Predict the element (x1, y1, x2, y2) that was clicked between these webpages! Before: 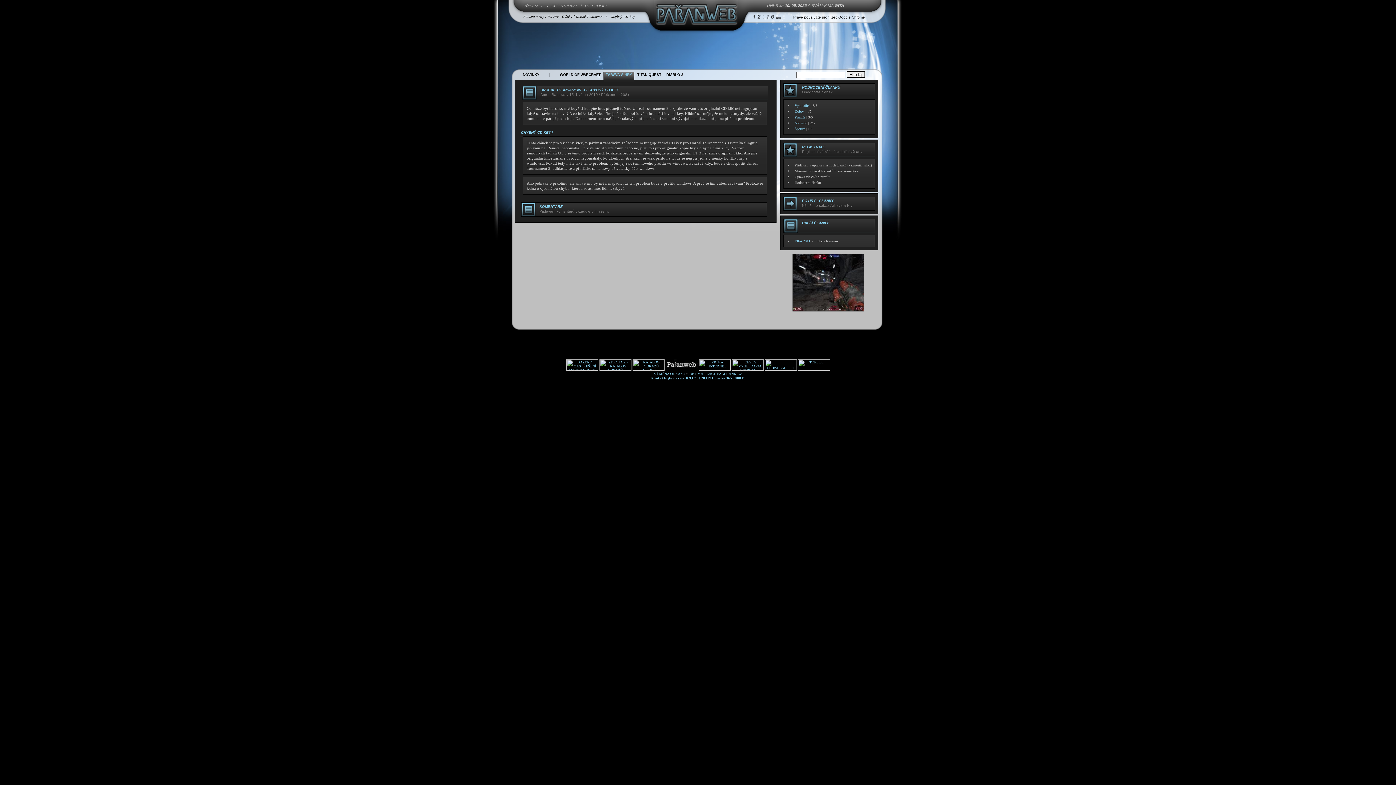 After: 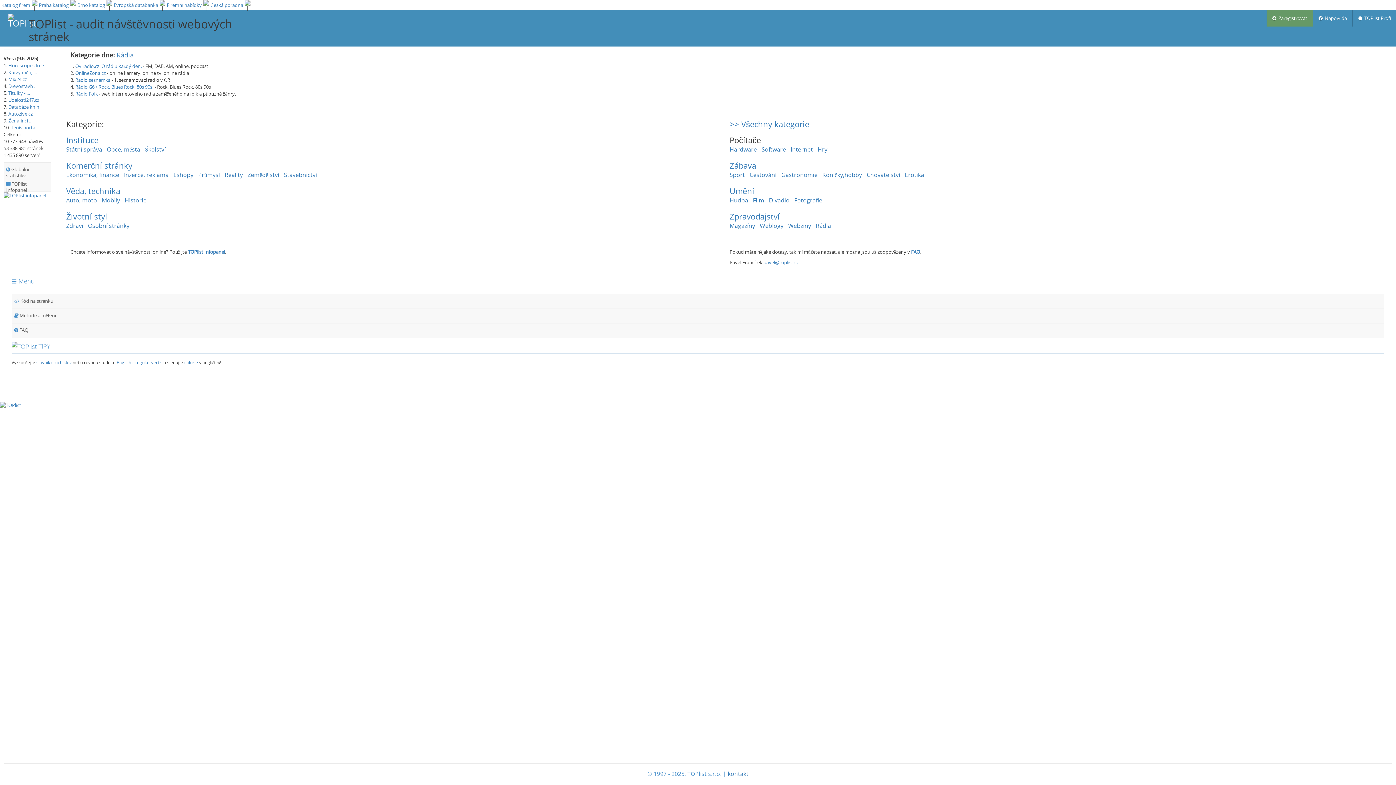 Action: bbox: (798, 367, 830, 371)